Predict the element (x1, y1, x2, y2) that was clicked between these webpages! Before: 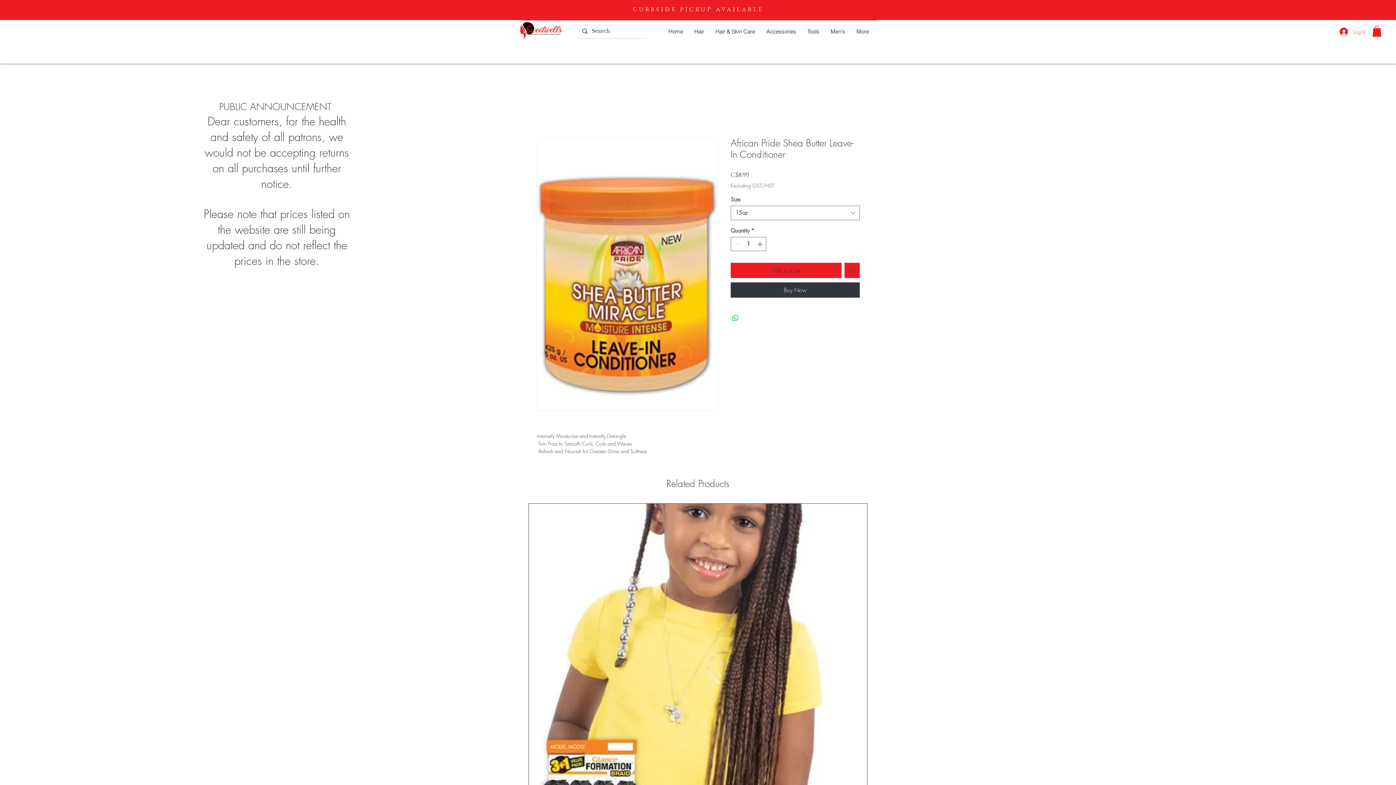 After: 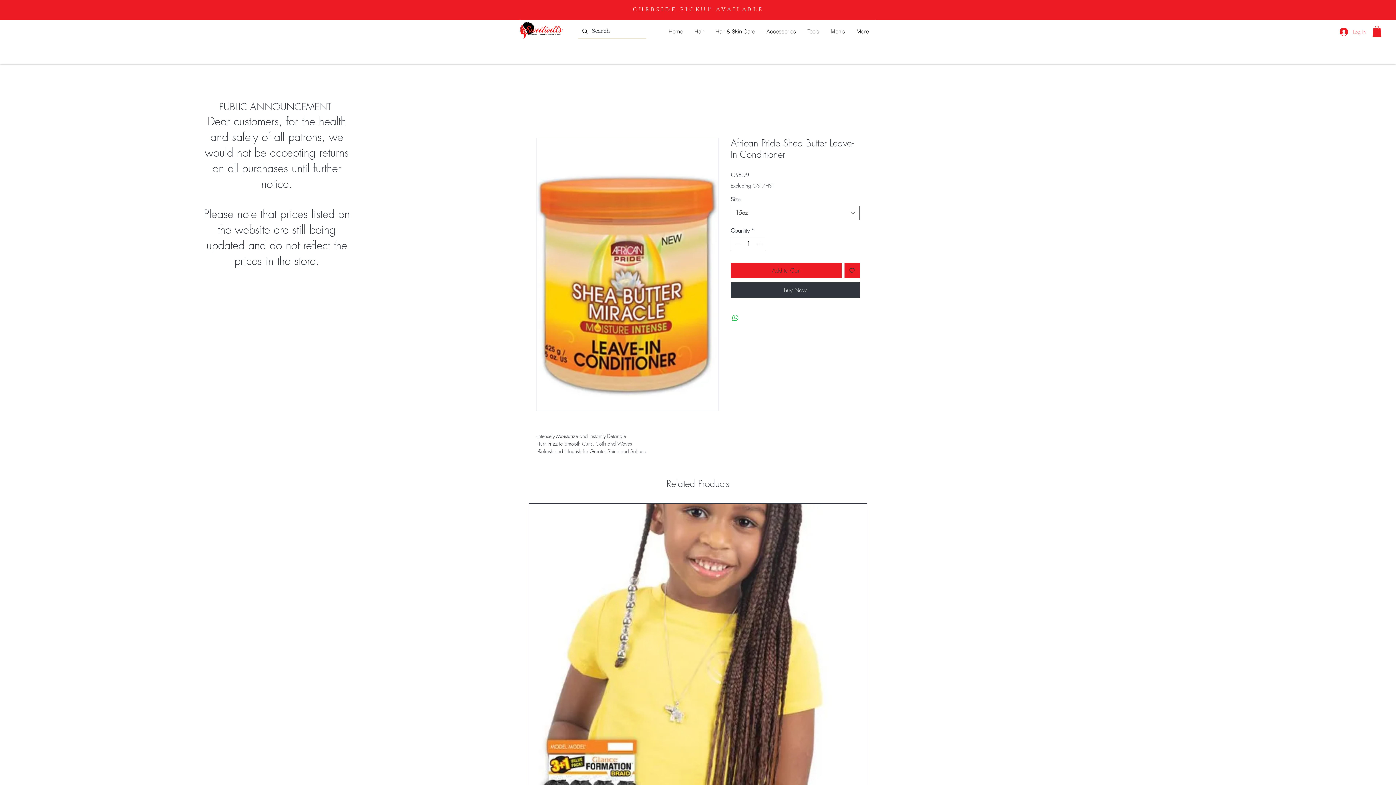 Action: label: Log In bbox: (1334, 25, 1371, 38)